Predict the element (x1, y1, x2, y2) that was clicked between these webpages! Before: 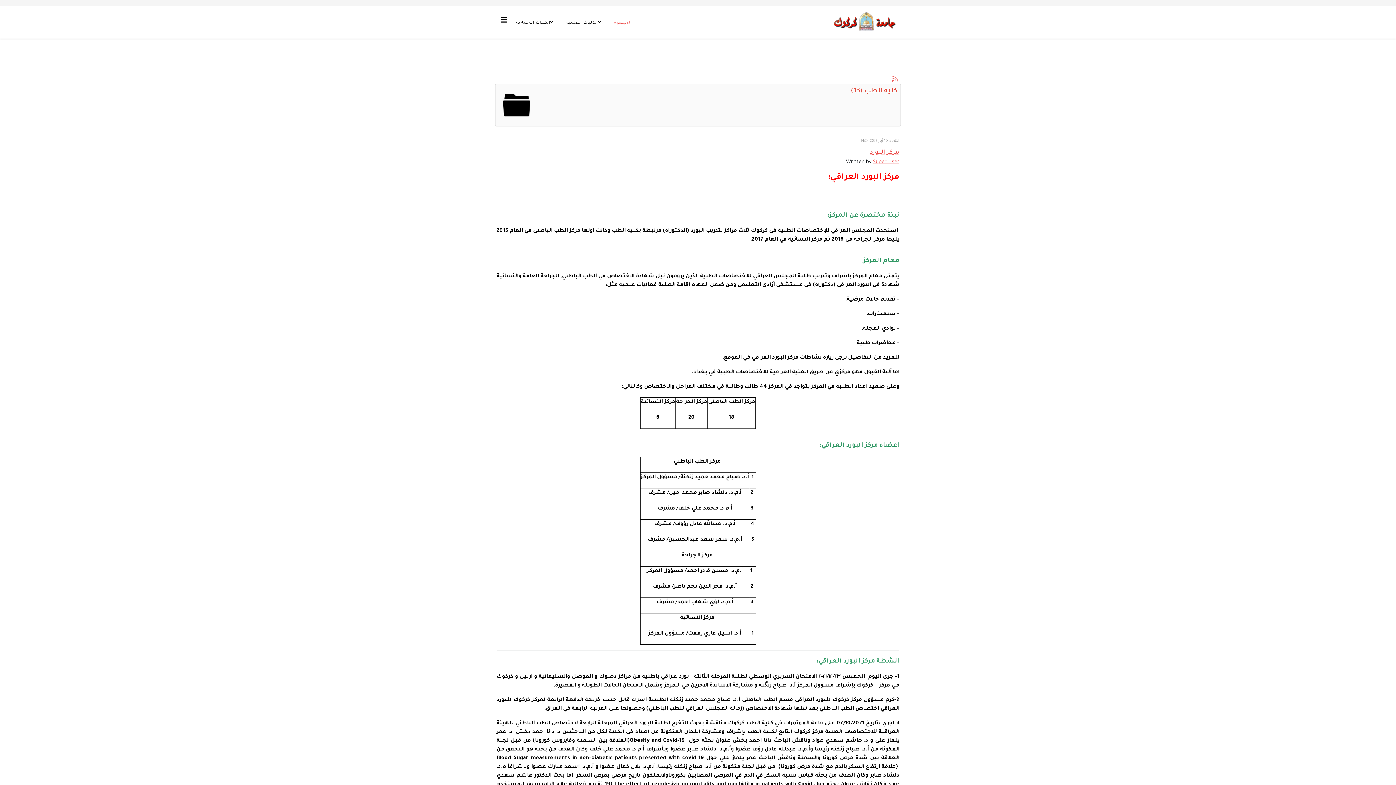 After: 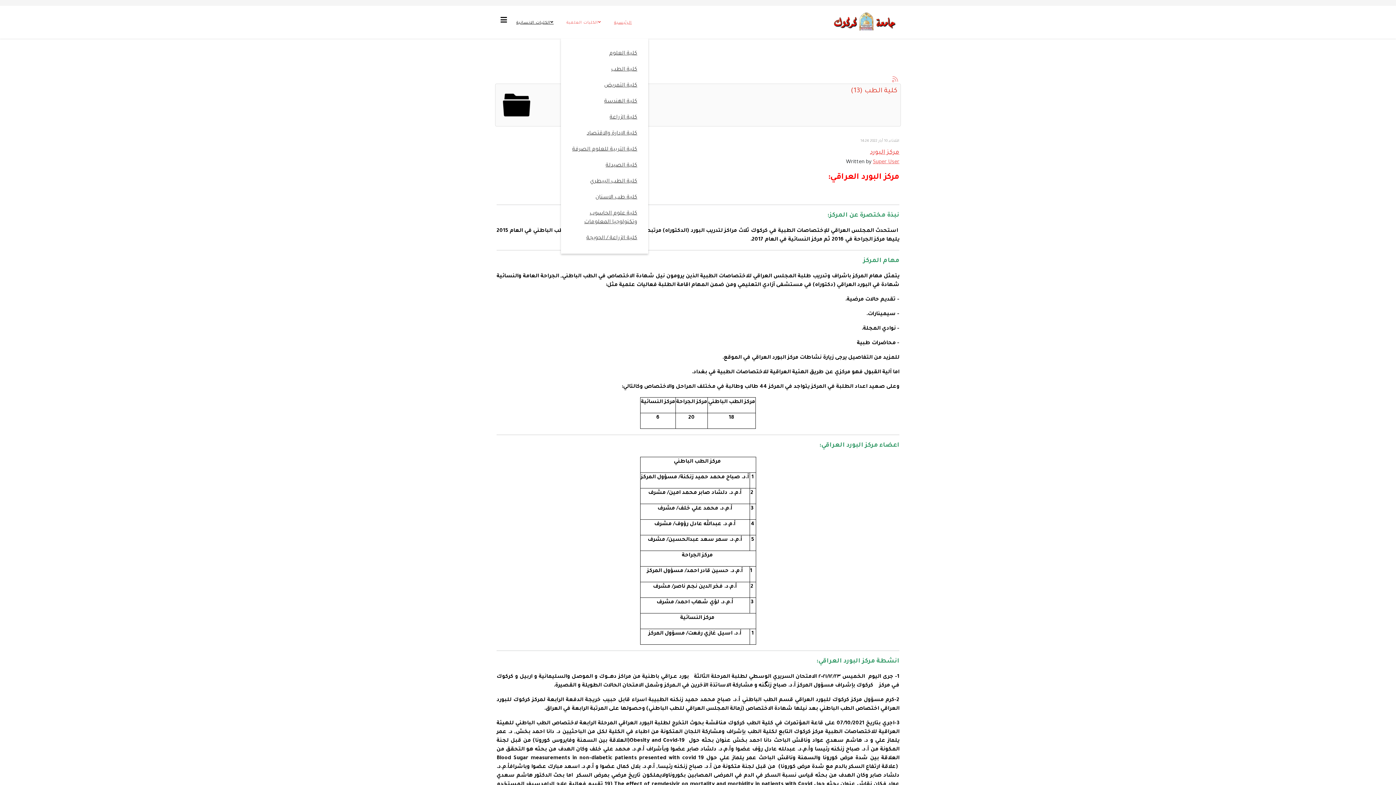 Action: label: الكليات العلمية bbox: (561, 5, 608, 39)